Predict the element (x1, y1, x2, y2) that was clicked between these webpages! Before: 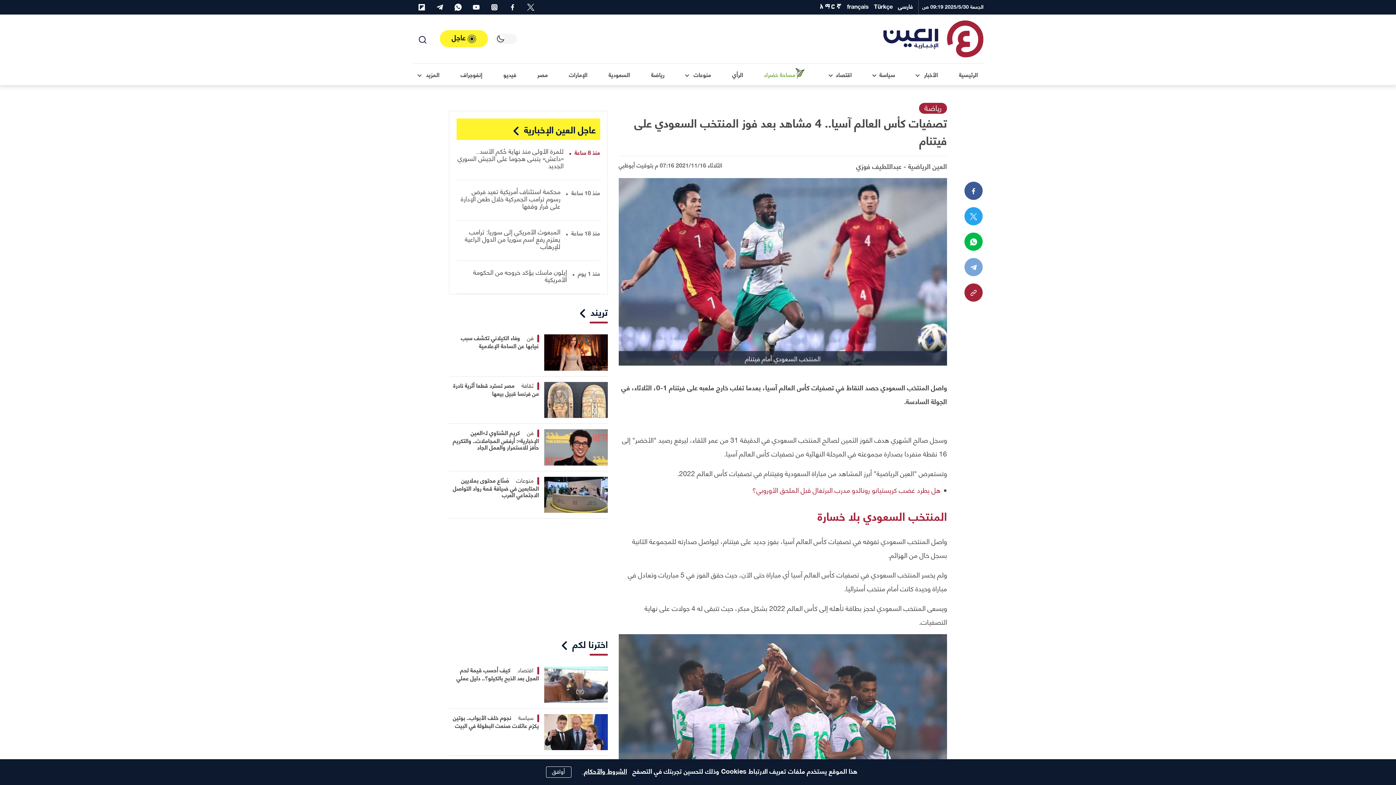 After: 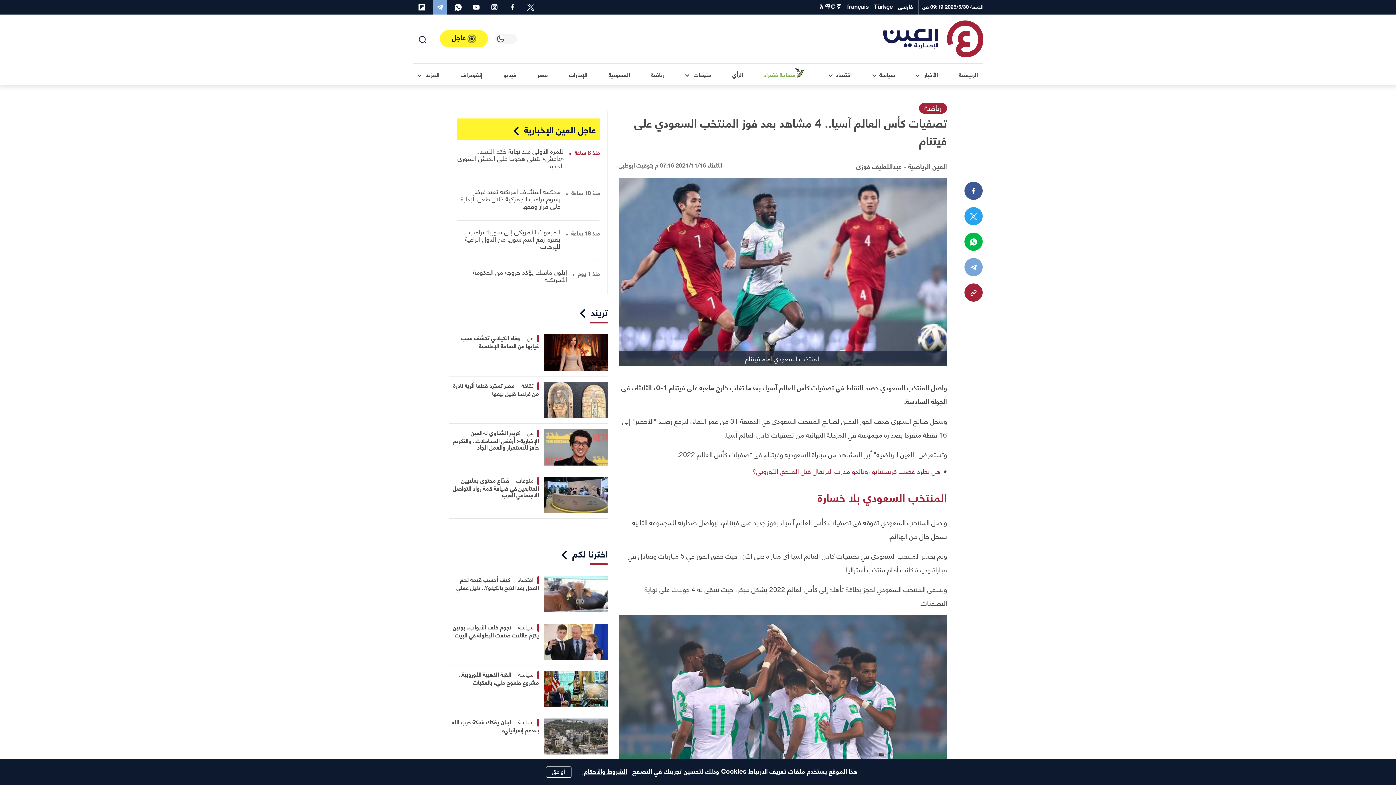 Action: label: telegram bbox: (432, 0, 447, 14)